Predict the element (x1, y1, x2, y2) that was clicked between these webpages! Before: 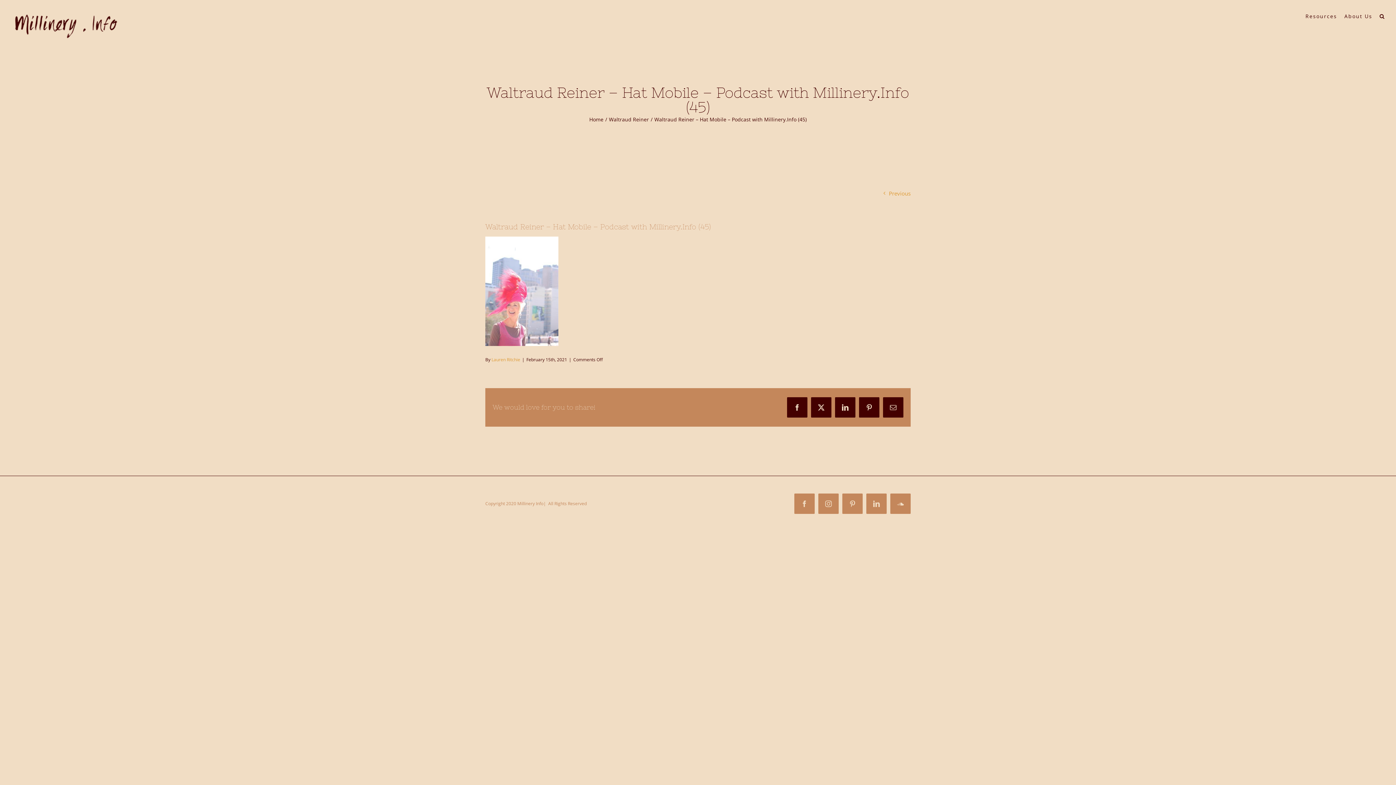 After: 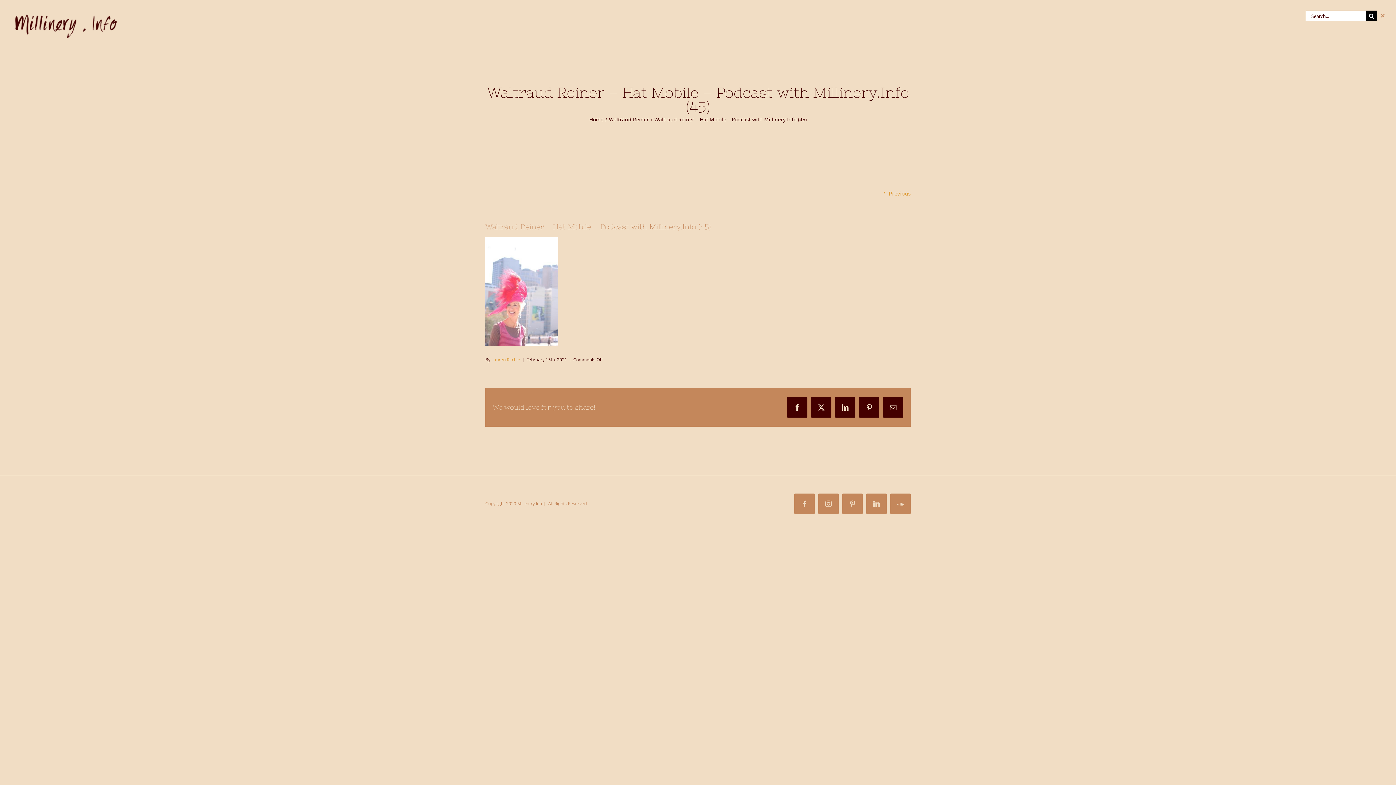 Action: bbox: (1380, 0, 1385, 31) label: Search